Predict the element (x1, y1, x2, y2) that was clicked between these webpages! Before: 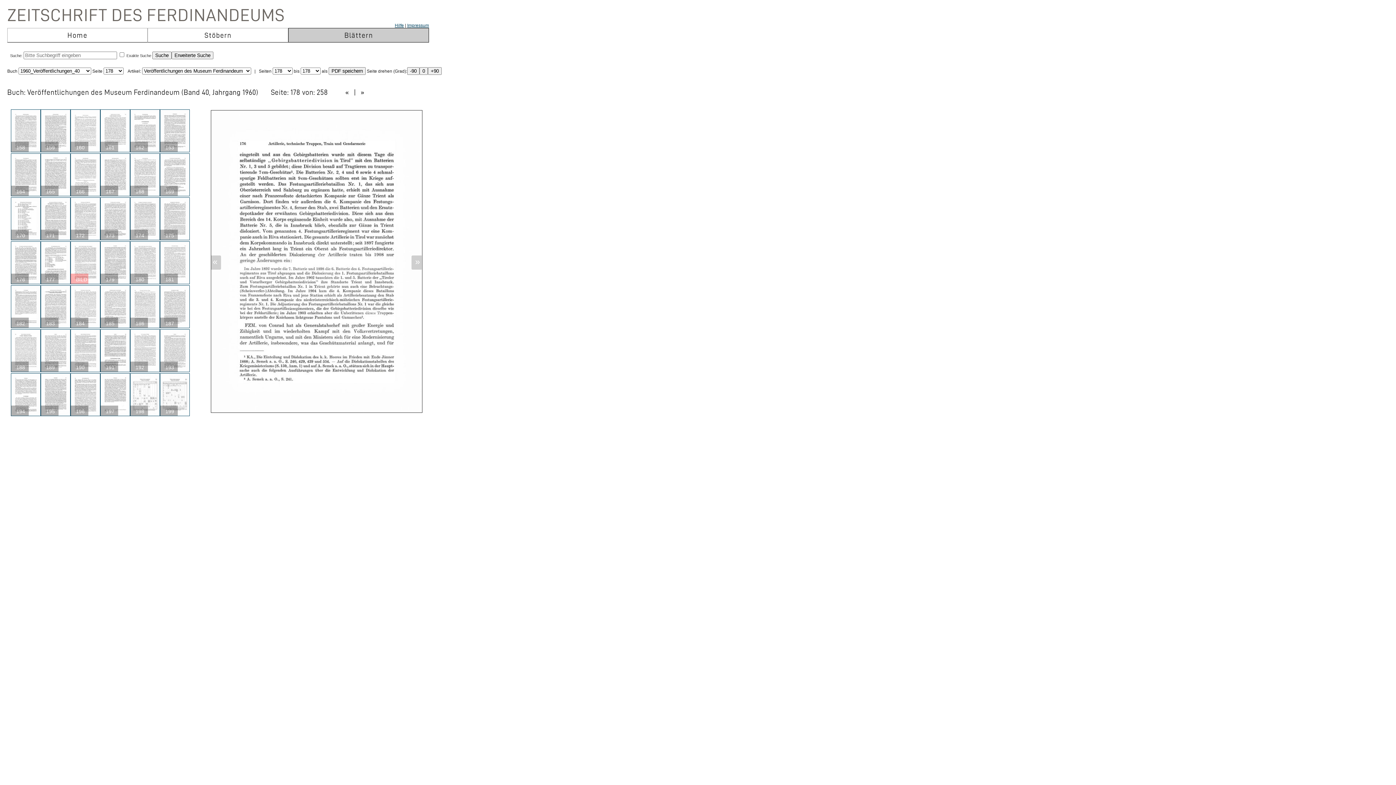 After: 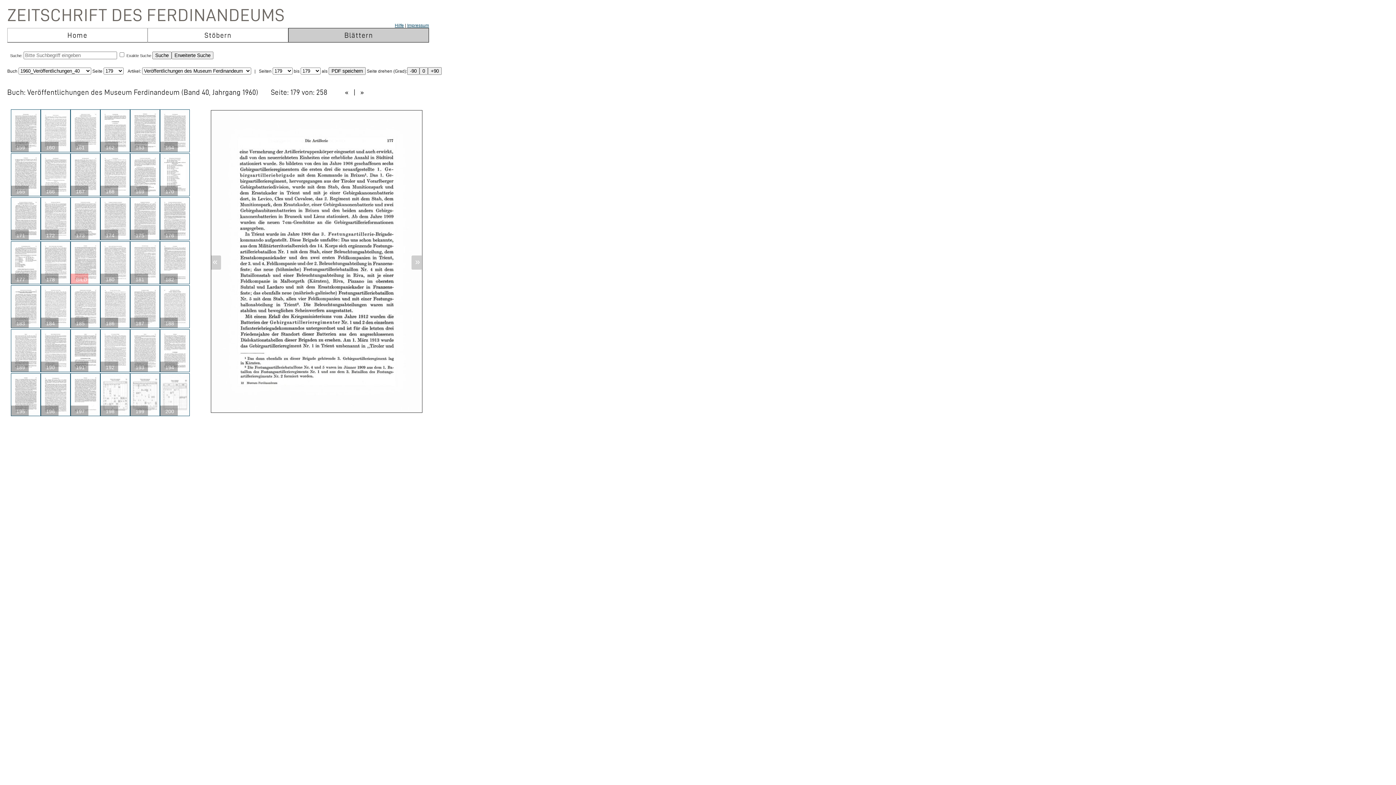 Action: bbox: (357, 88, 367, 95) label:  » 